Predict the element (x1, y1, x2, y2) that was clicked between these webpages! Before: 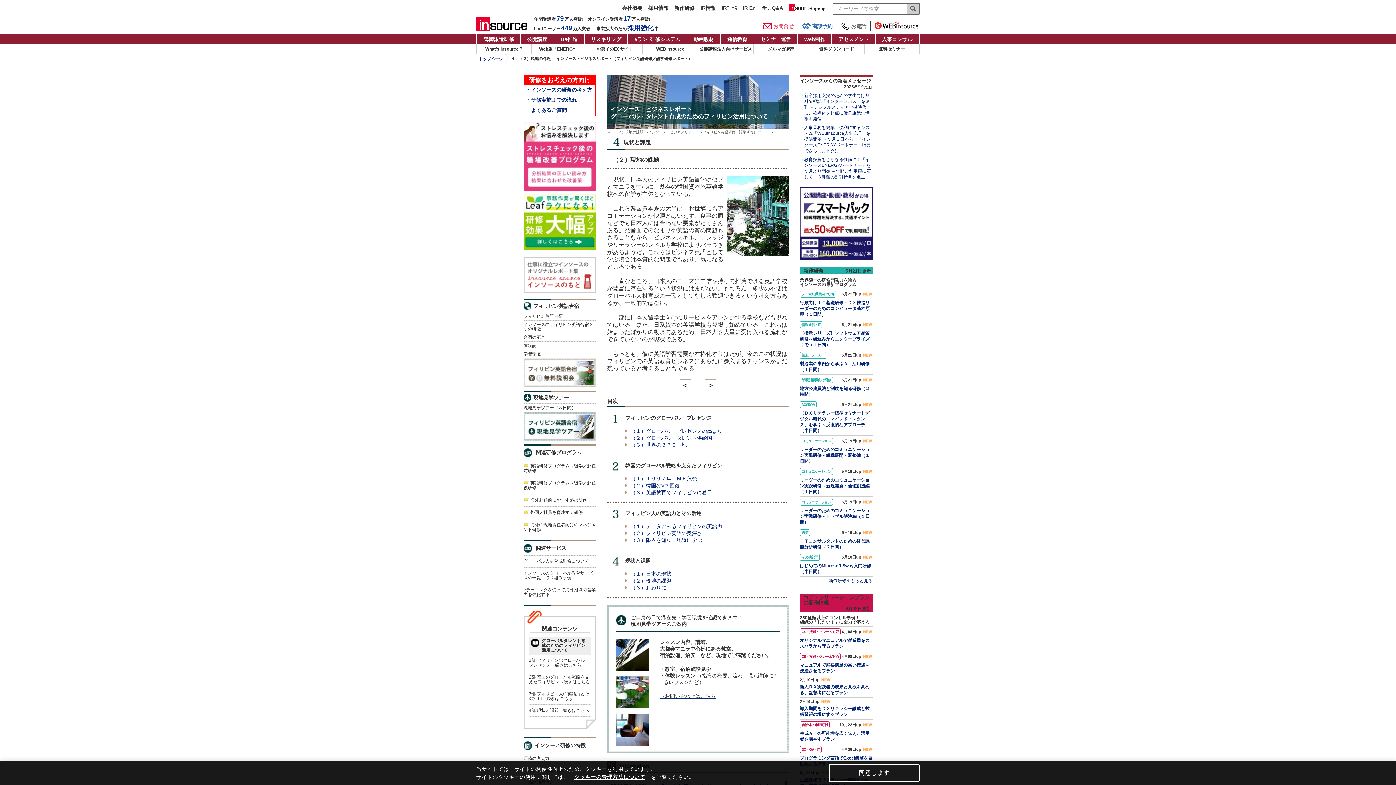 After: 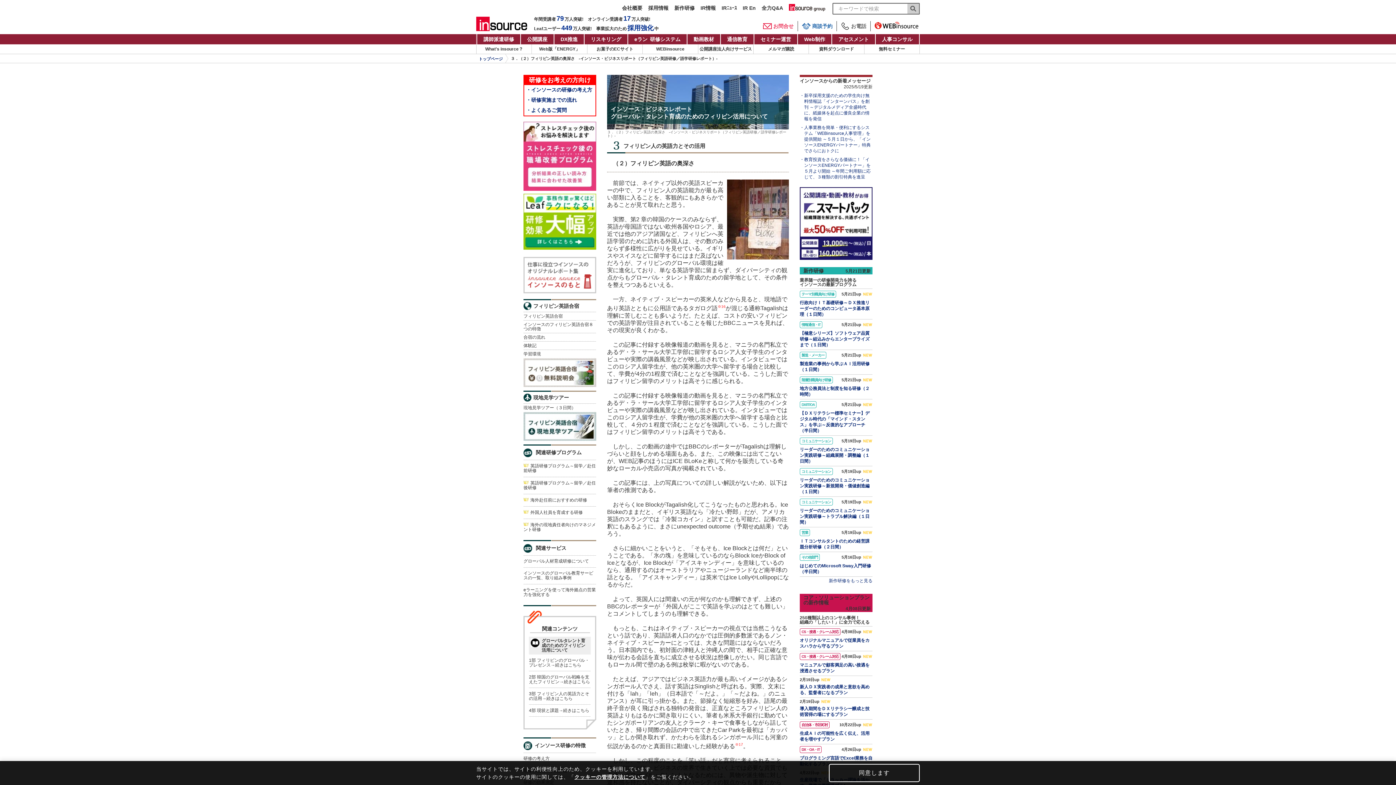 Action: bbox: (630, 530, 702, 536) label: （２）フィリピン英語の奥深さ